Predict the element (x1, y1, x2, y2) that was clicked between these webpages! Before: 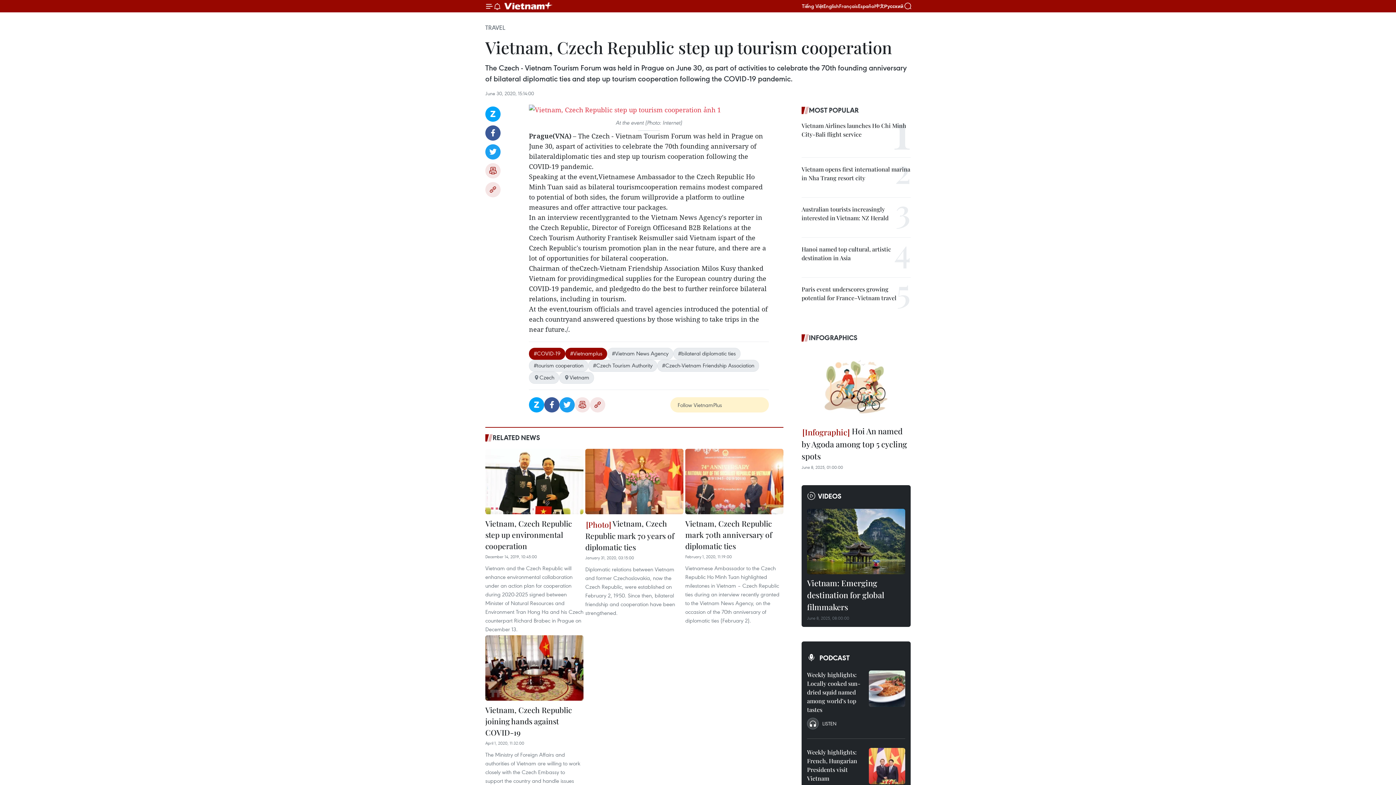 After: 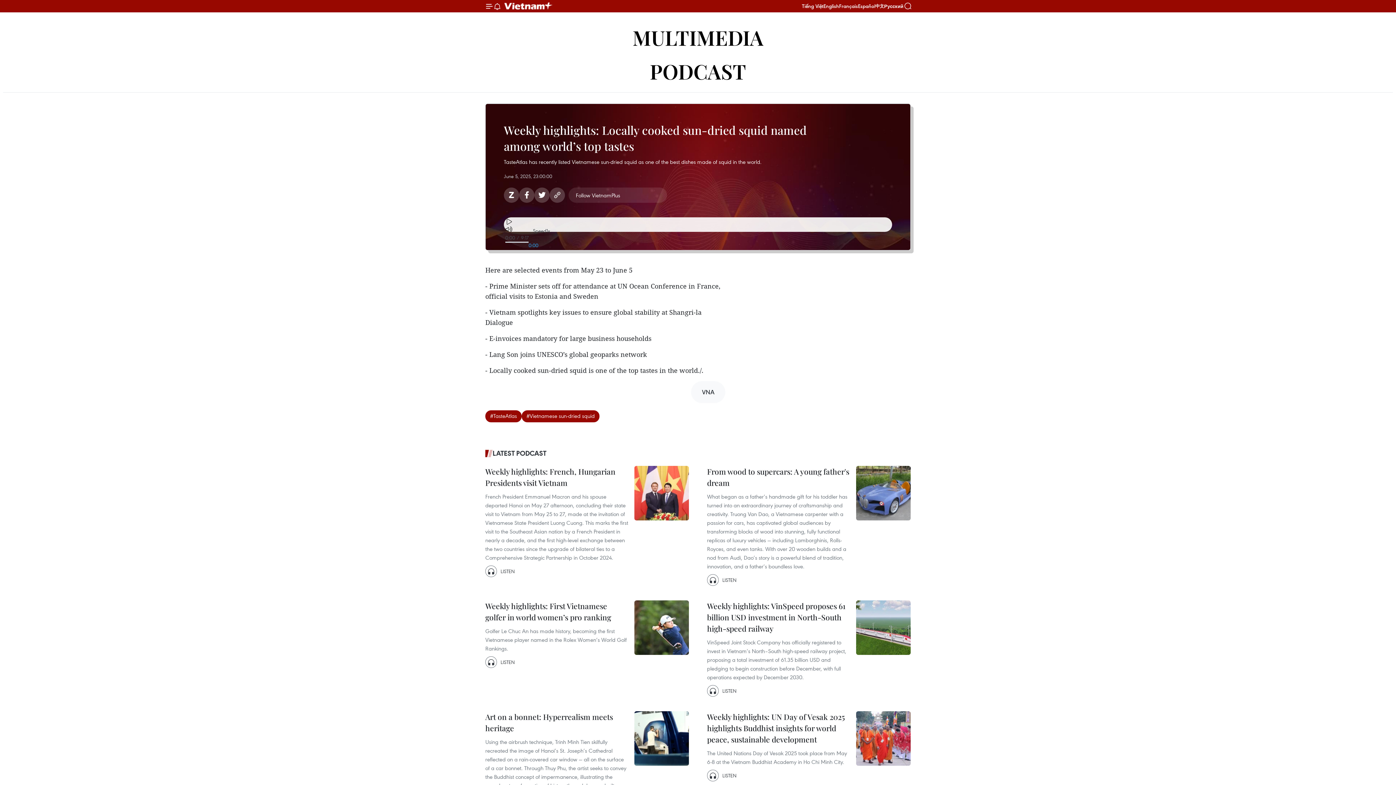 Action: label: LISTEN bbox: (807, 718, 836, 729)